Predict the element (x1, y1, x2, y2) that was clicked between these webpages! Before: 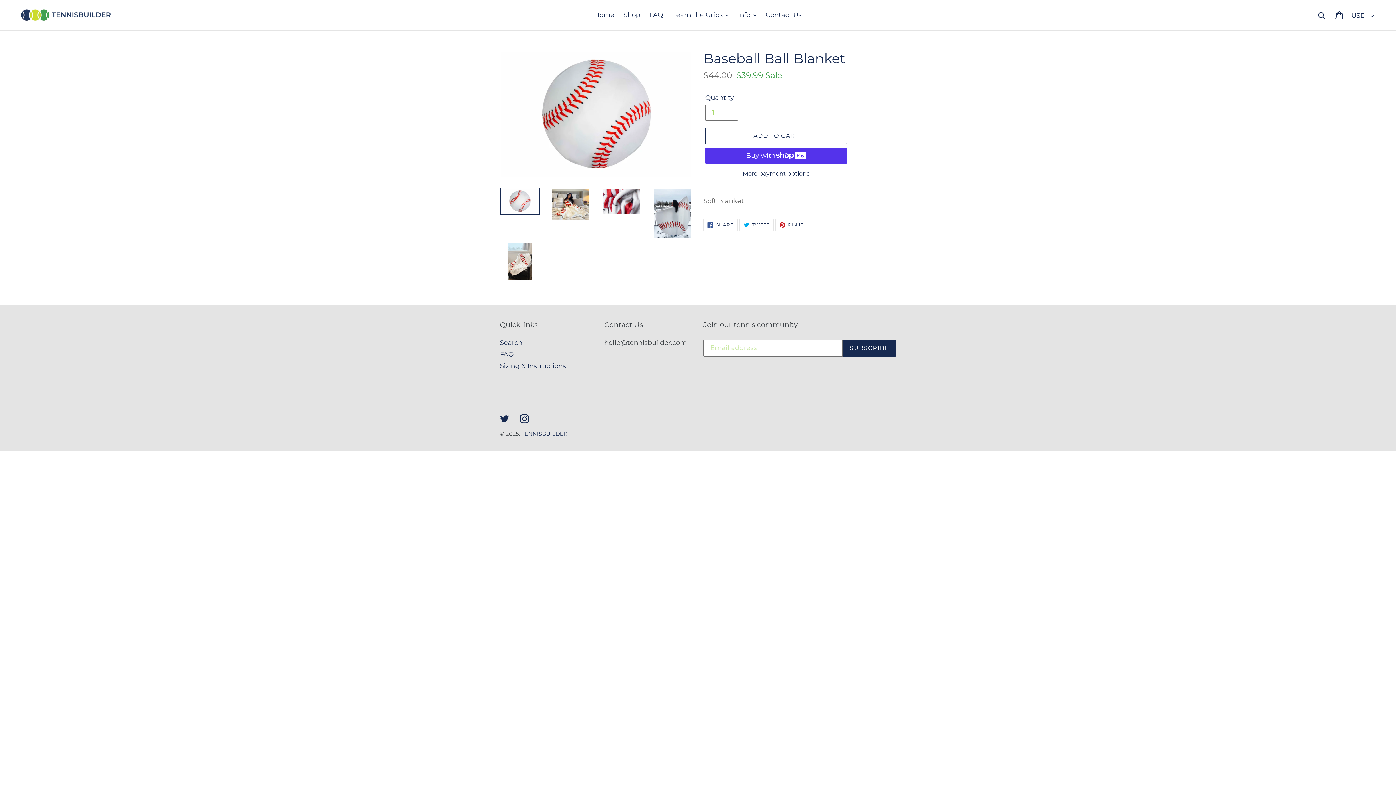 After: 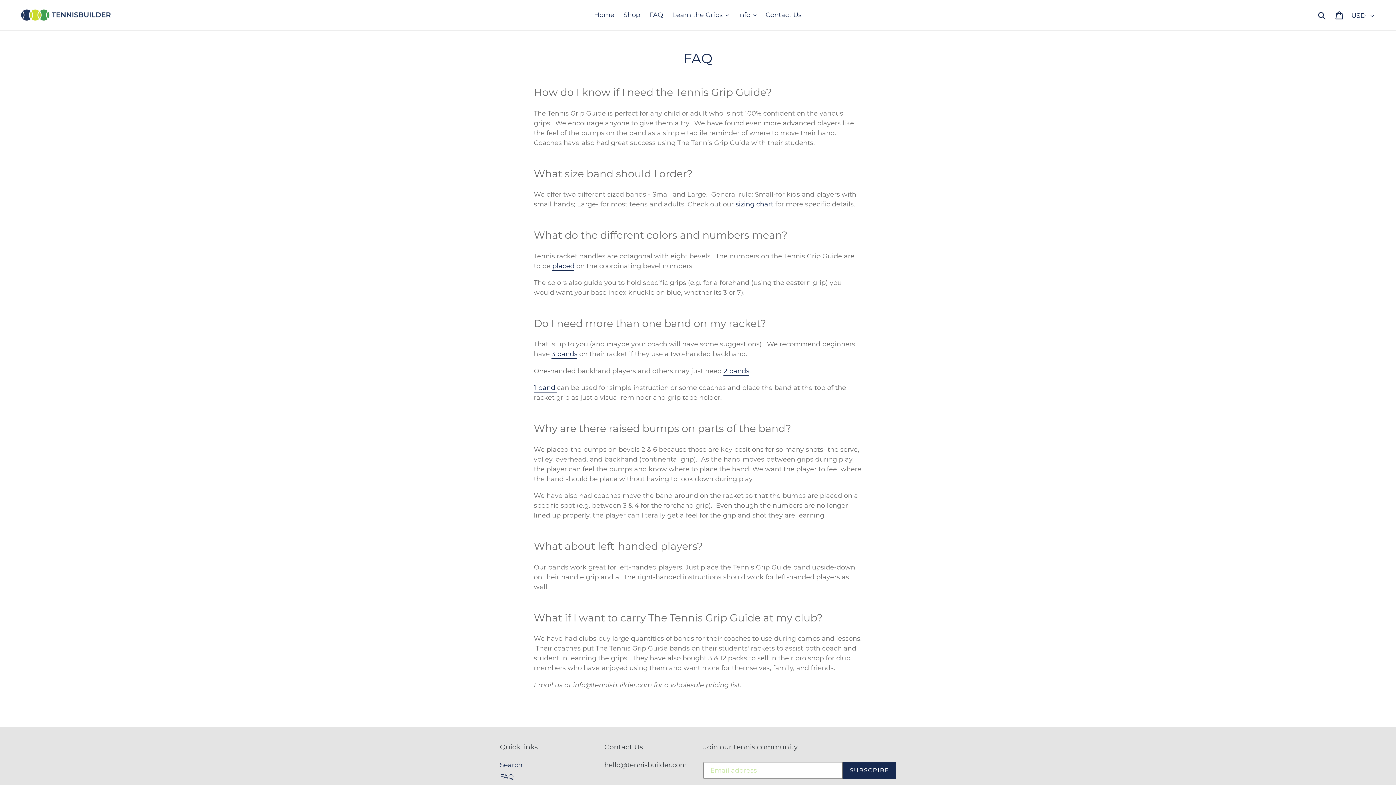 Action: label: FAQ bbox: (645, 9, 666, 21)